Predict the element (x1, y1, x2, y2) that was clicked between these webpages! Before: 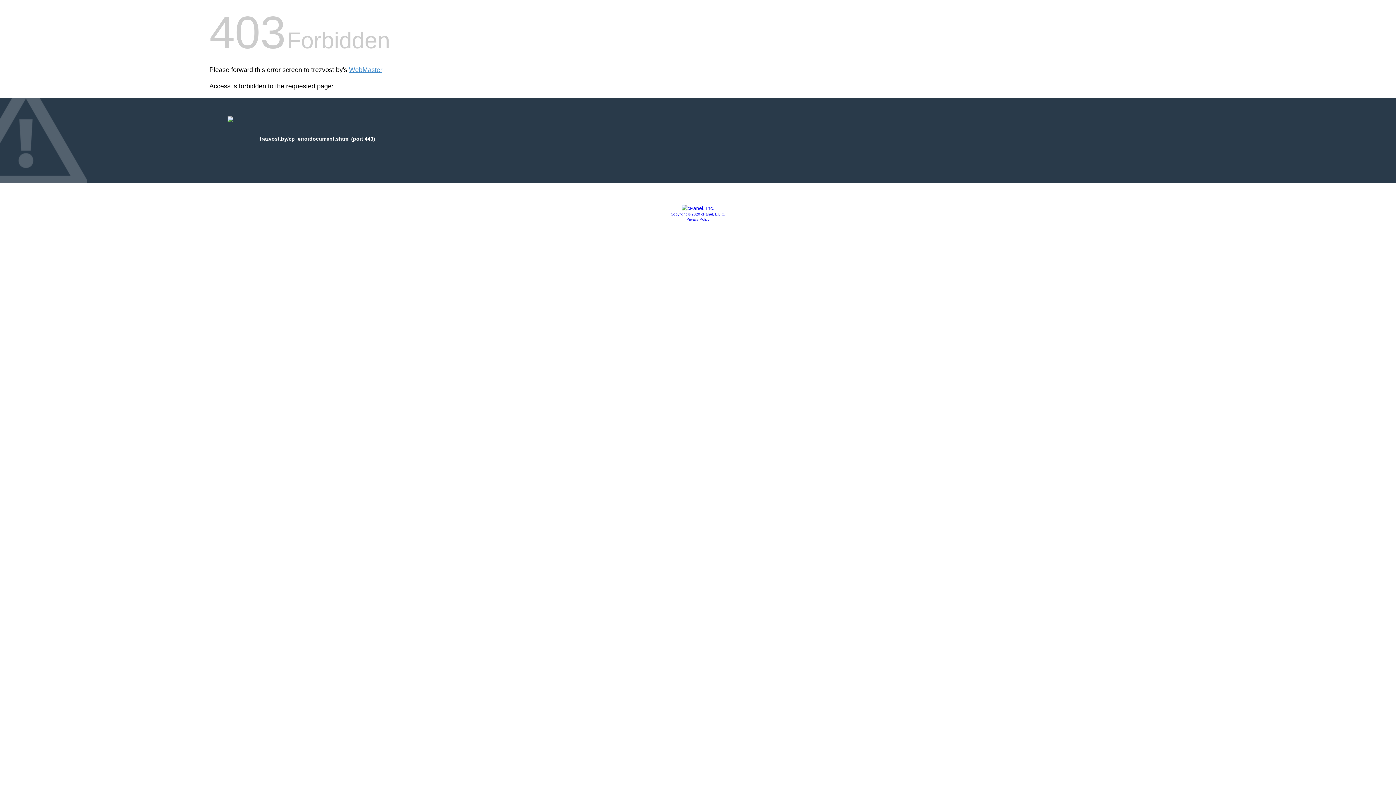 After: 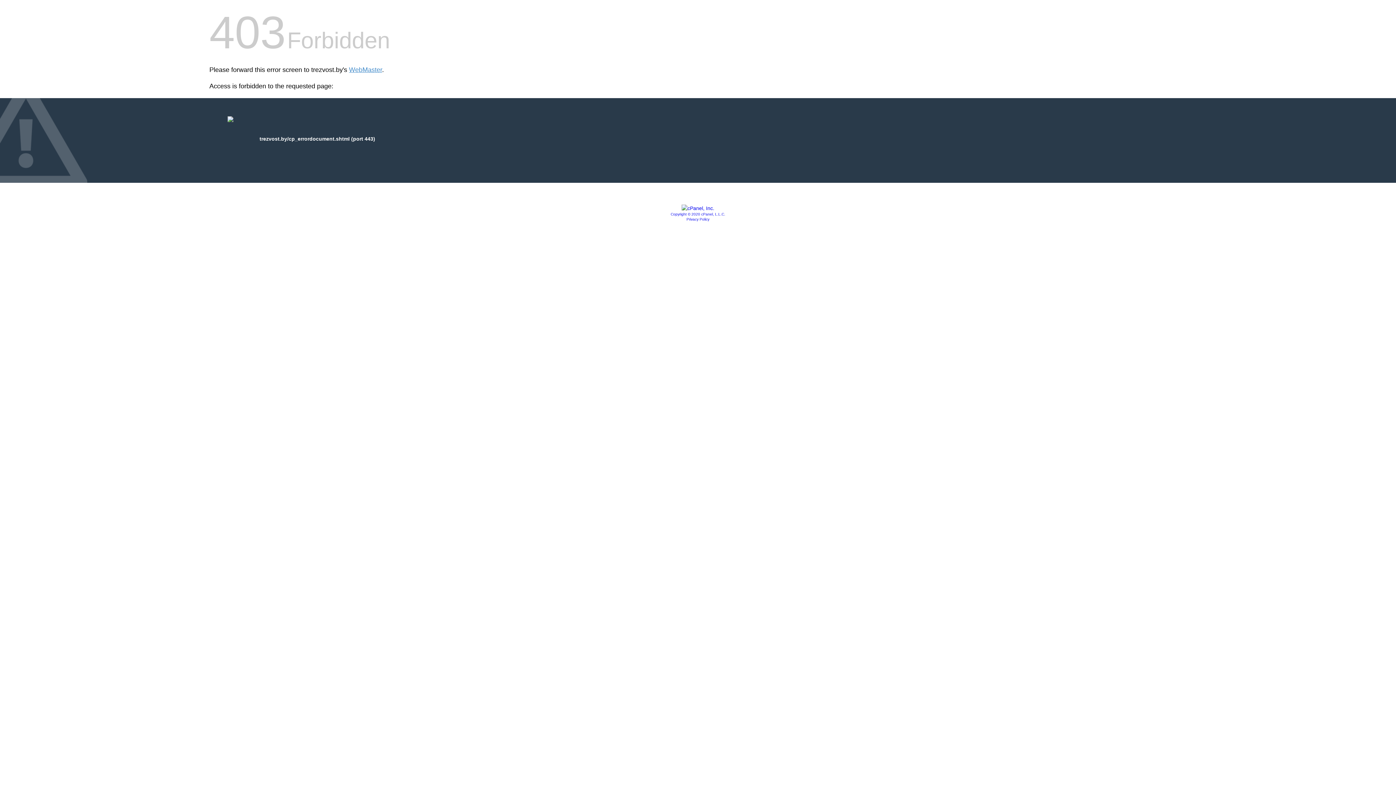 Action: bbox: (681, 205, 714, 211)